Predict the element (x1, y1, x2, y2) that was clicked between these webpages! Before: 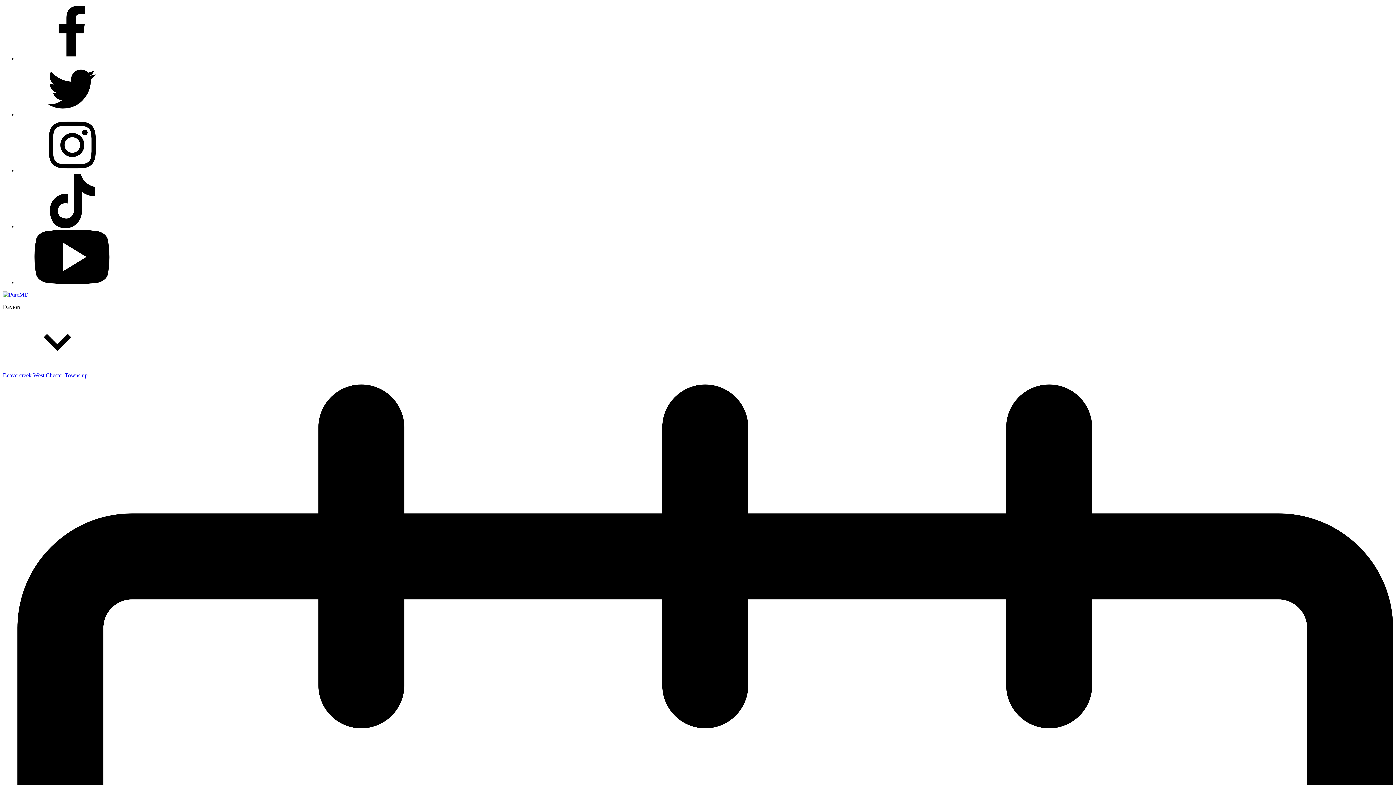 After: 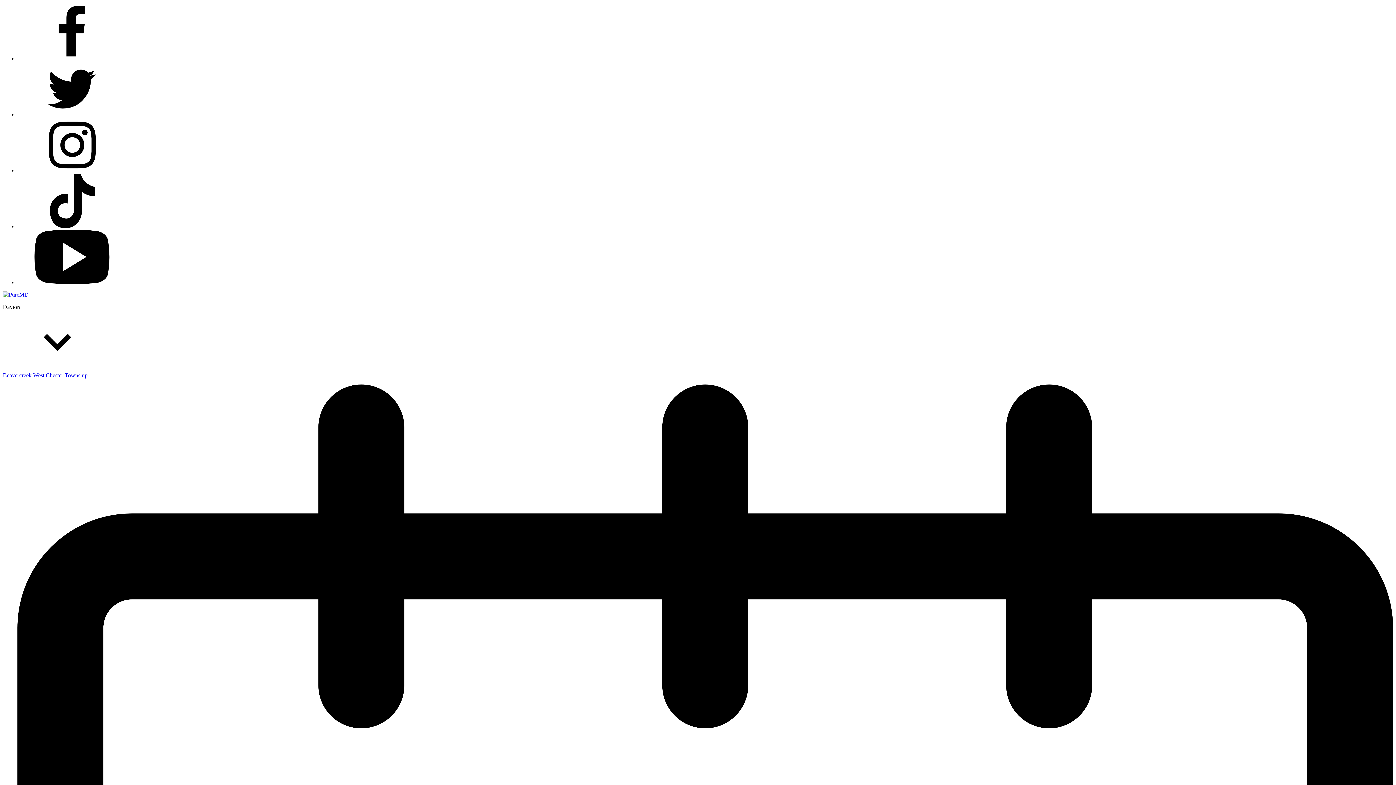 Action: bbox: (17, 111, 126, 117)